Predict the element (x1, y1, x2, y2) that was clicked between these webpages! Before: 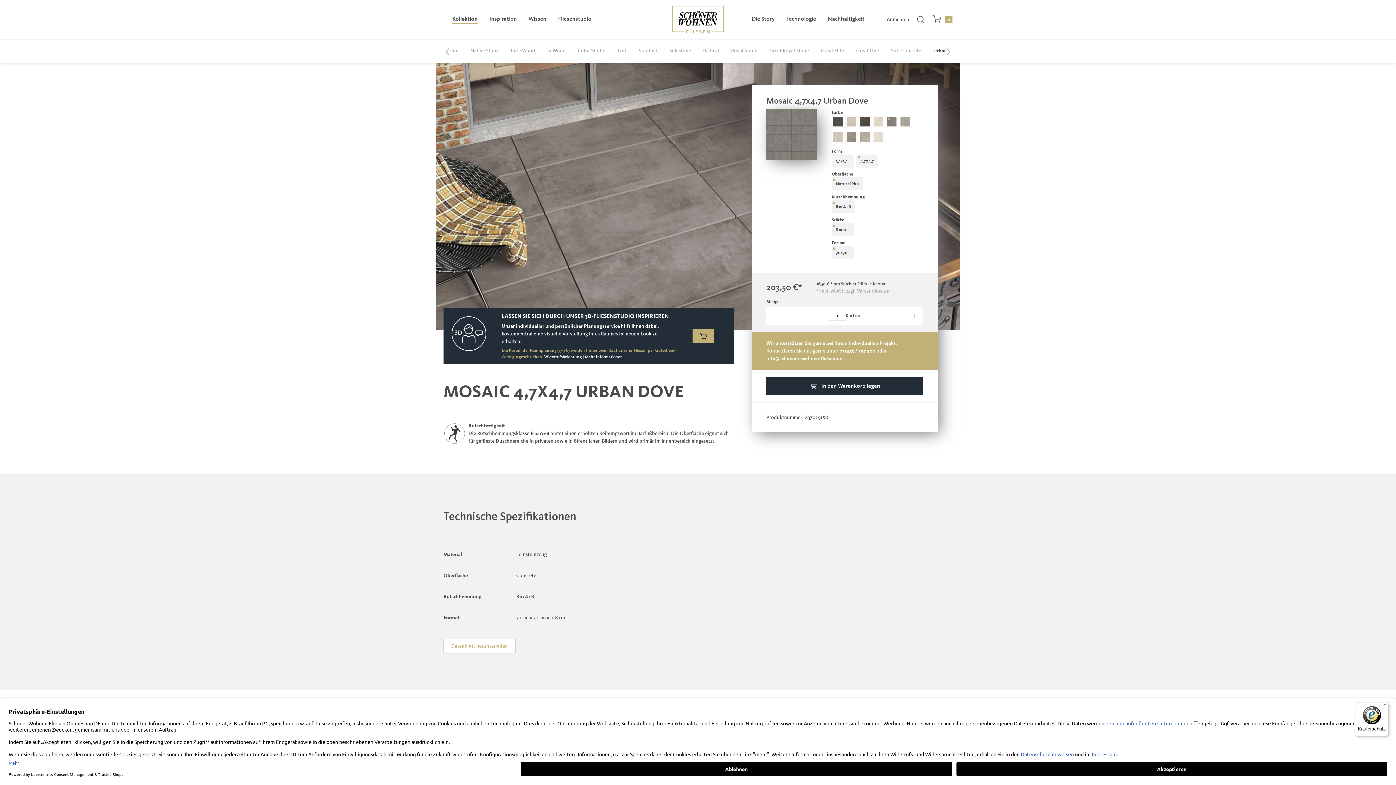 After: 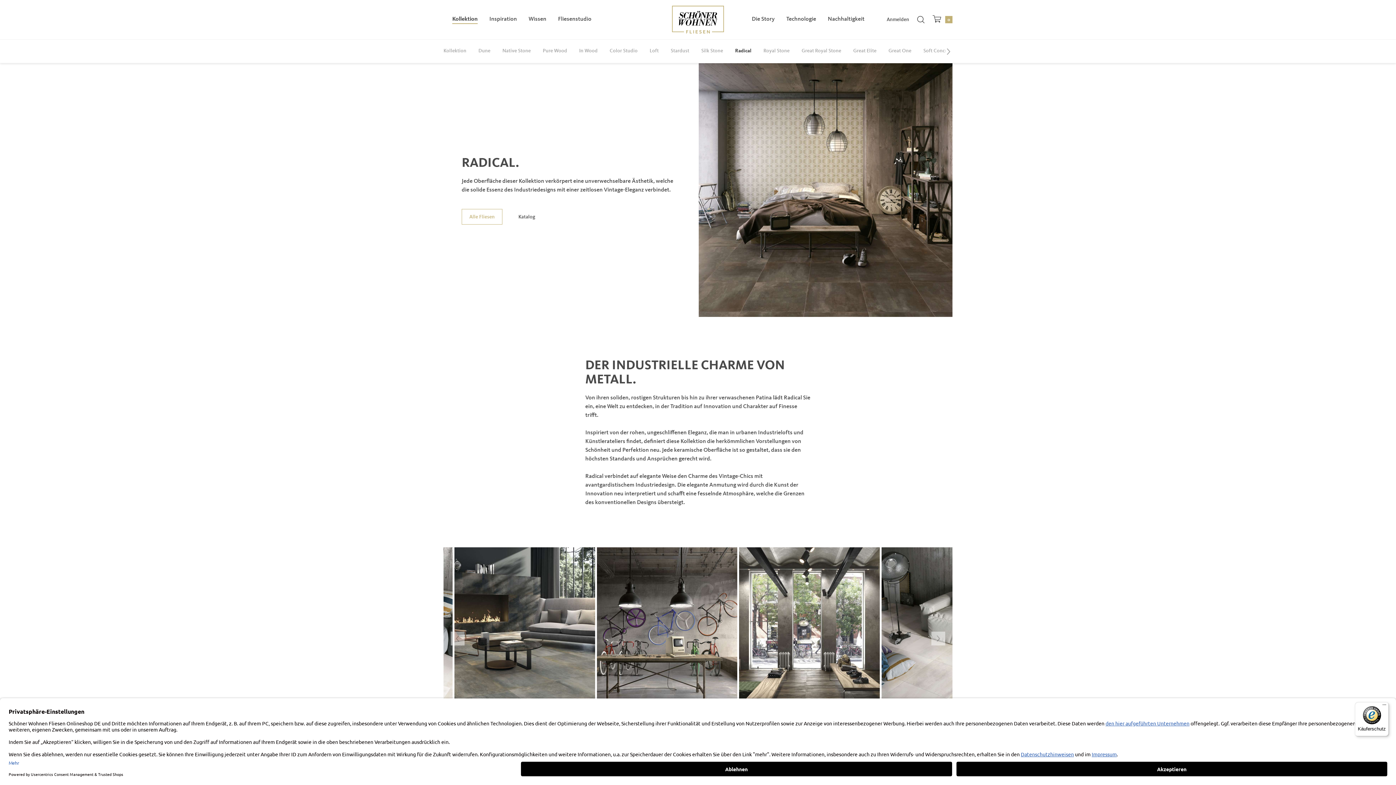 Action: bbox: (697, 39, 724, 62) label: Radical